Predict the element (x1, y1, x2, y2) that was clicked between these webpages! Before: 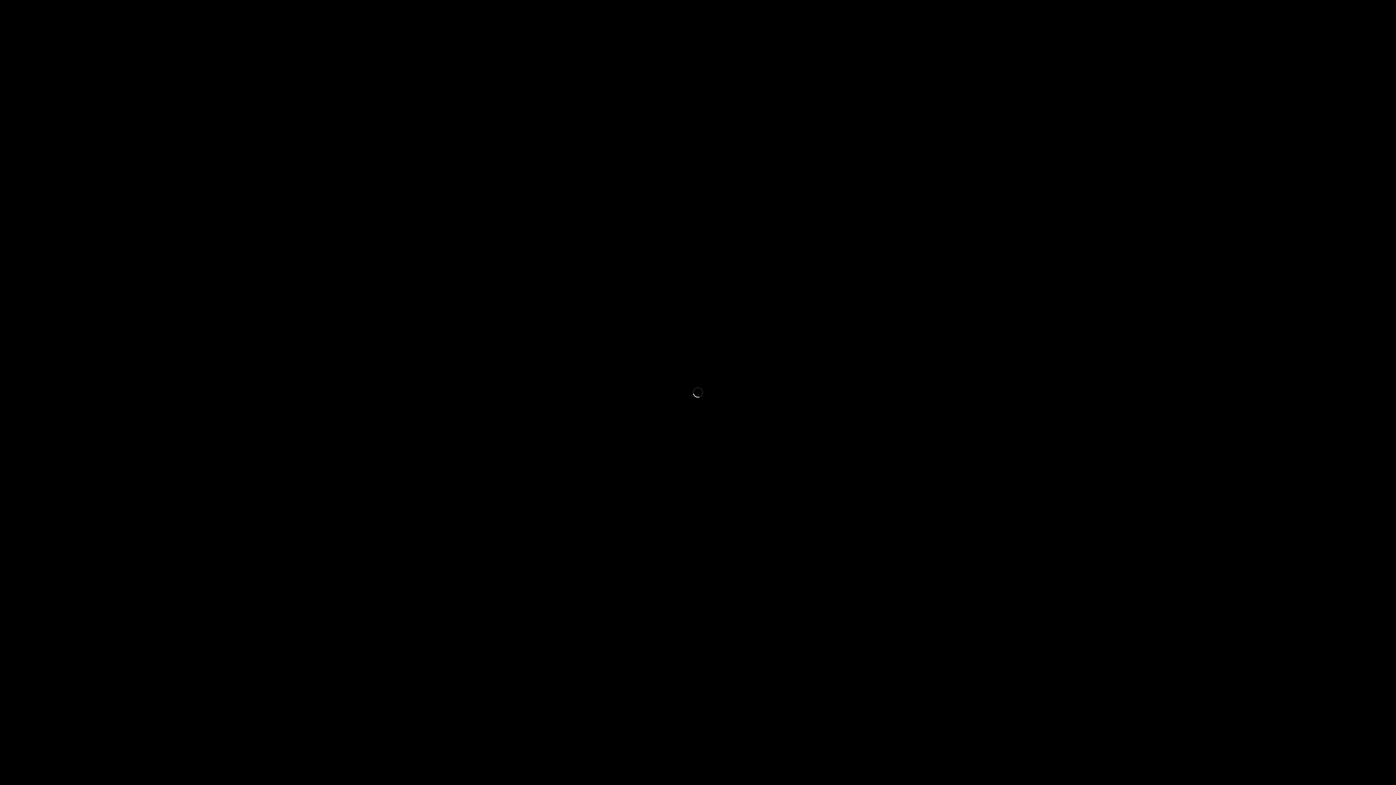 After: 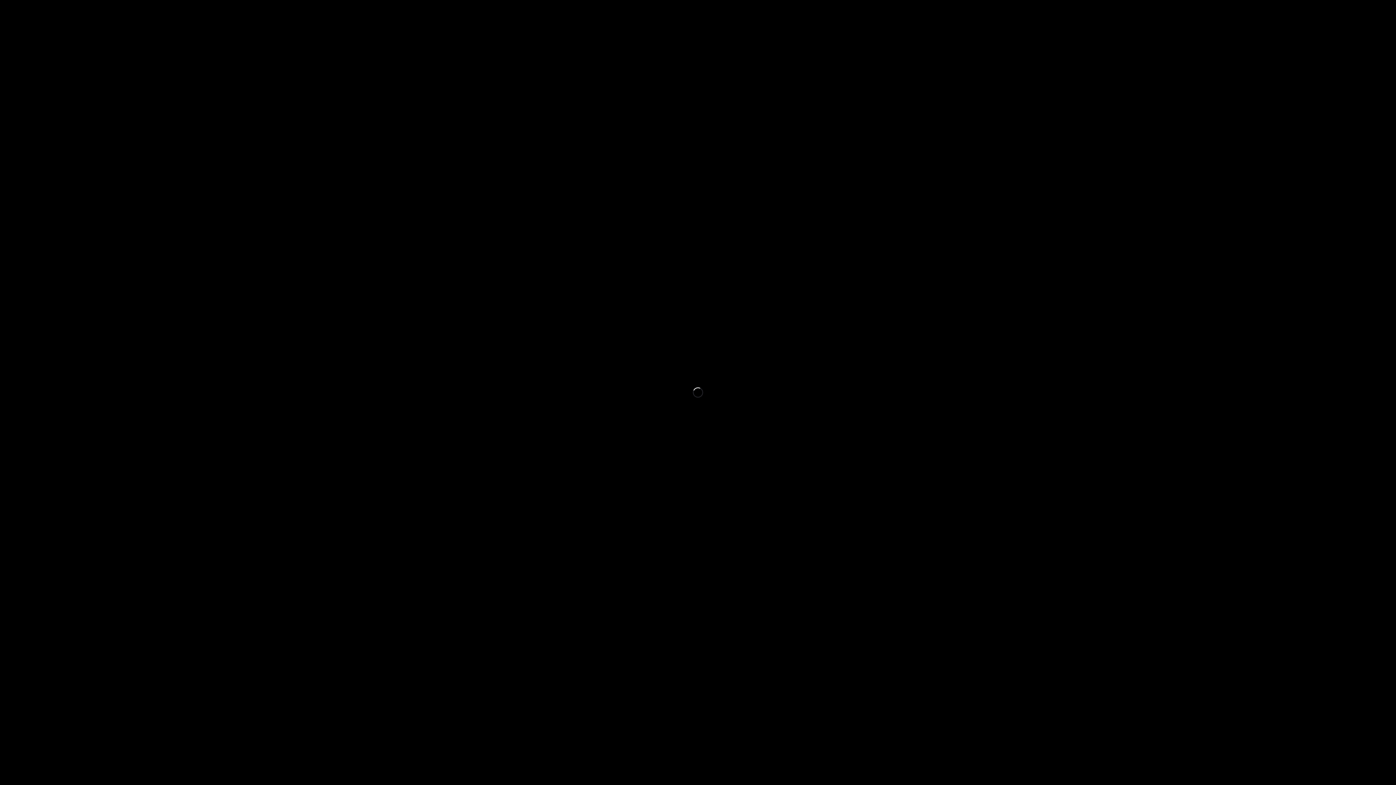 Action: label: Subscribe bbox: (53, 37, 92, 48)